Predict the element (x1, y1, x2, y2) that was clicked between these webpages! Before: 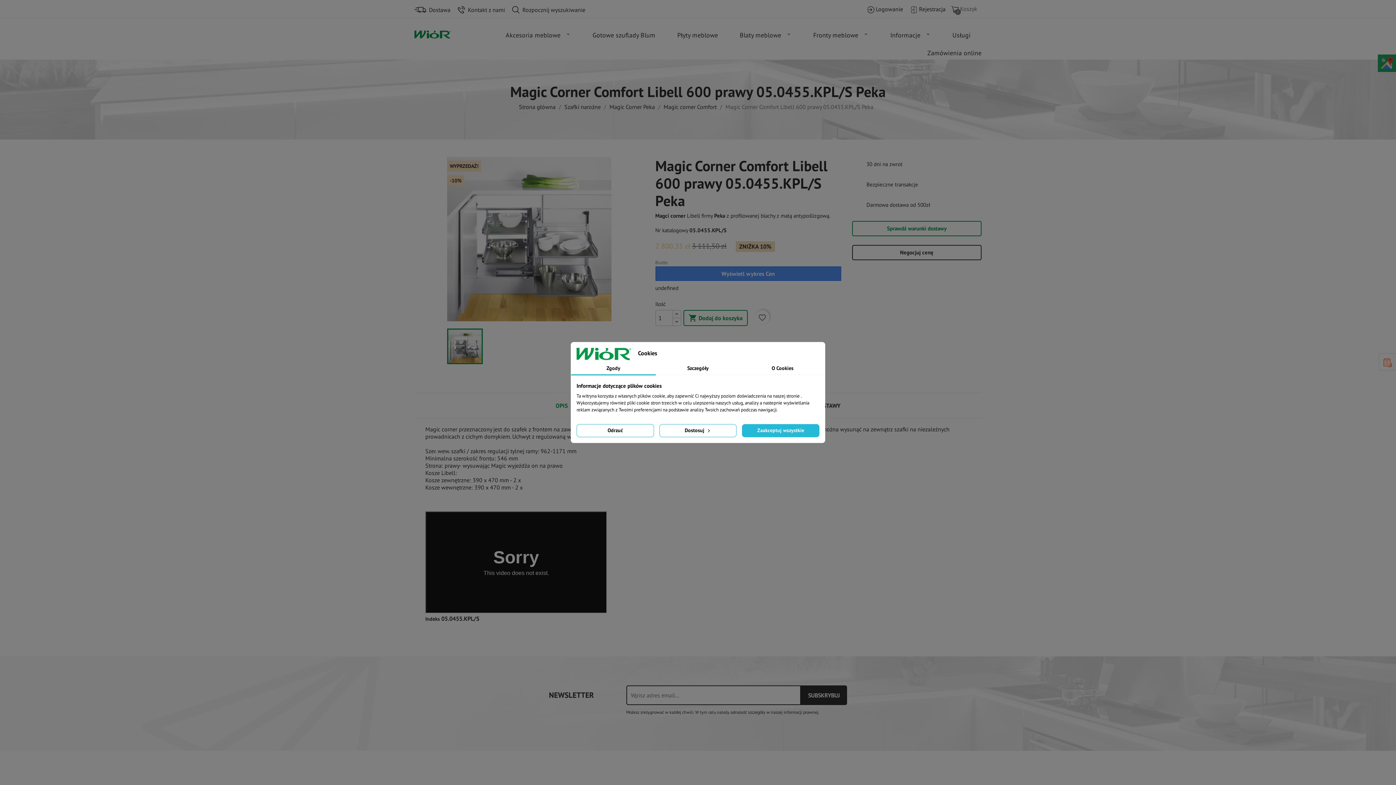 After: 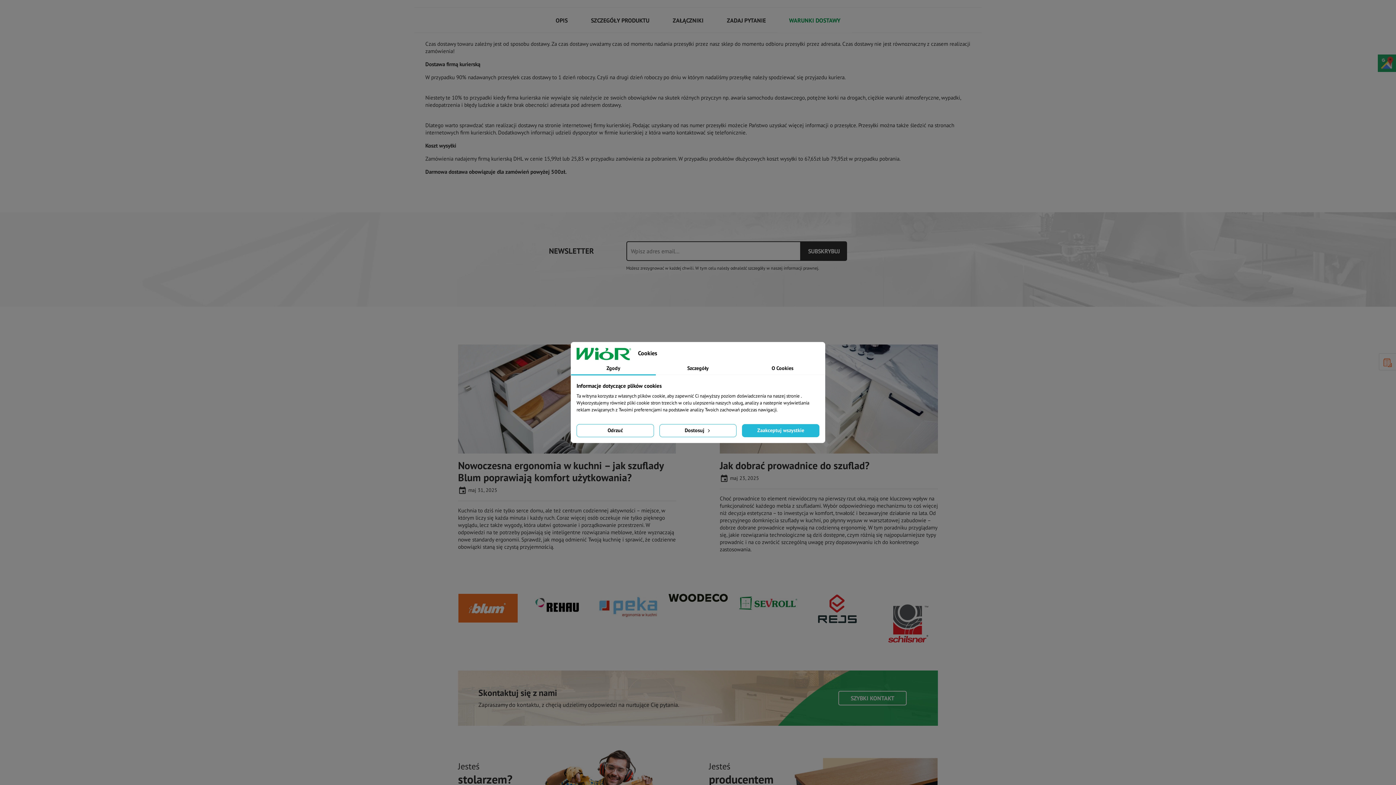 Action: bbox: (852, 221, 981, 236) label: Sprawdź warunki dostawy